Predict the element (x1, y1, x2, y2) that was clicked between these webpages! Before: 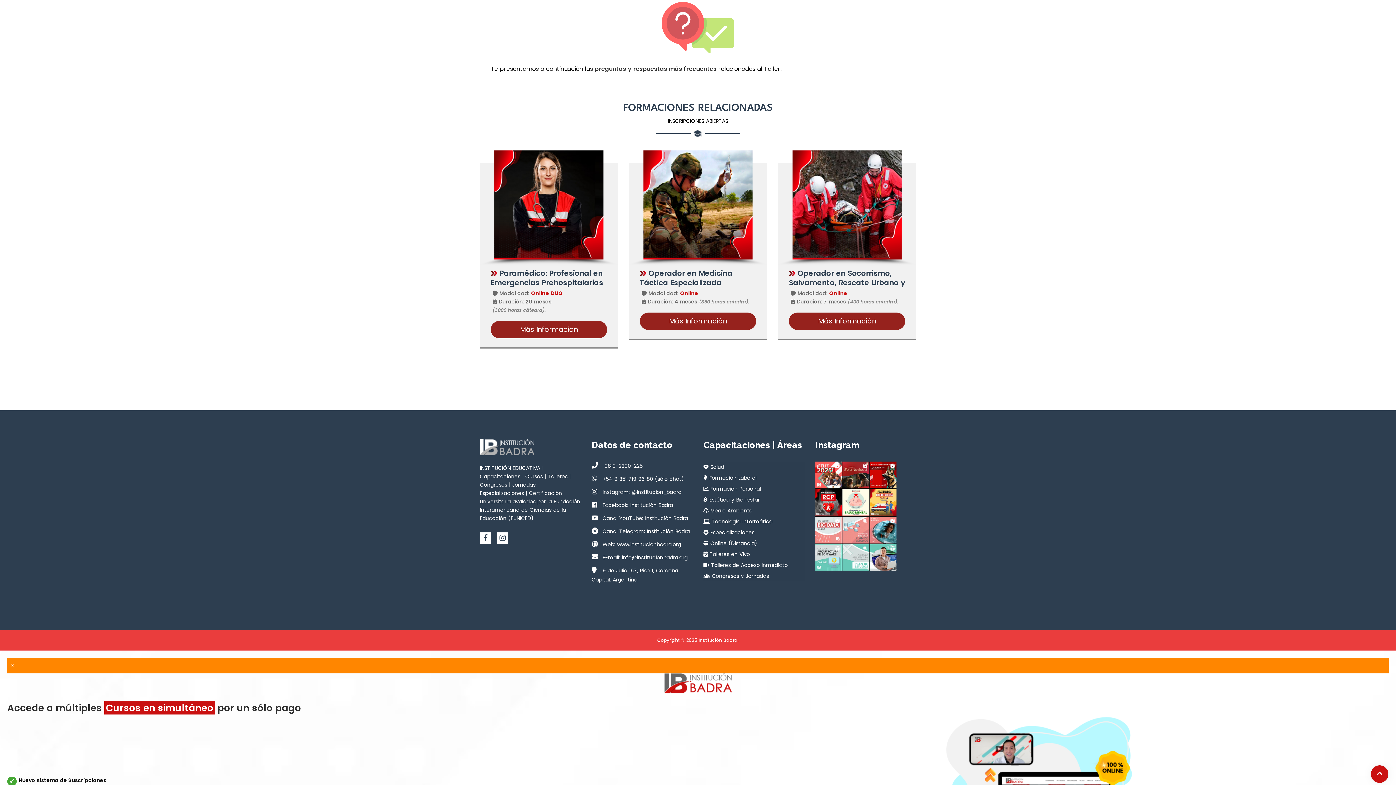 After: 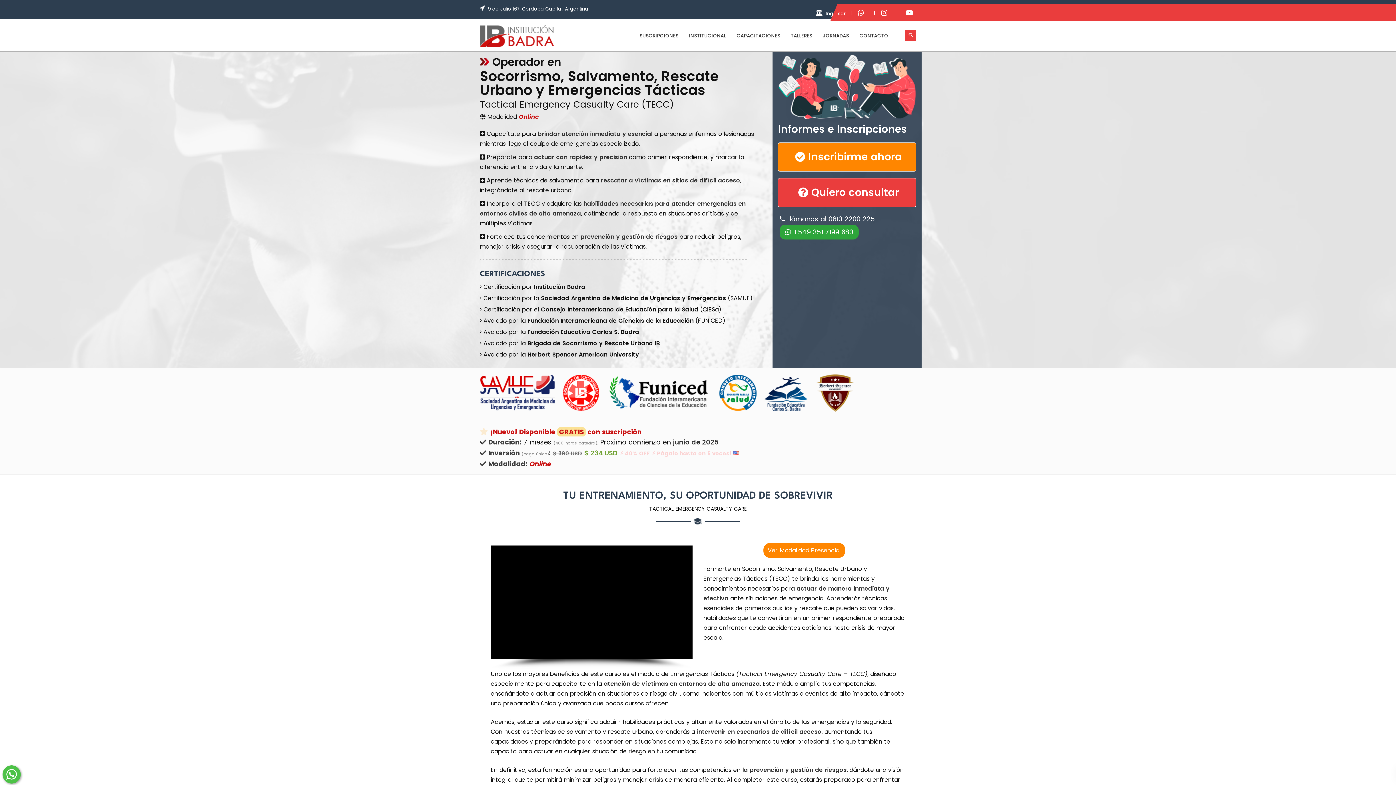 Action: bbox: (792, 150, 901, 259)